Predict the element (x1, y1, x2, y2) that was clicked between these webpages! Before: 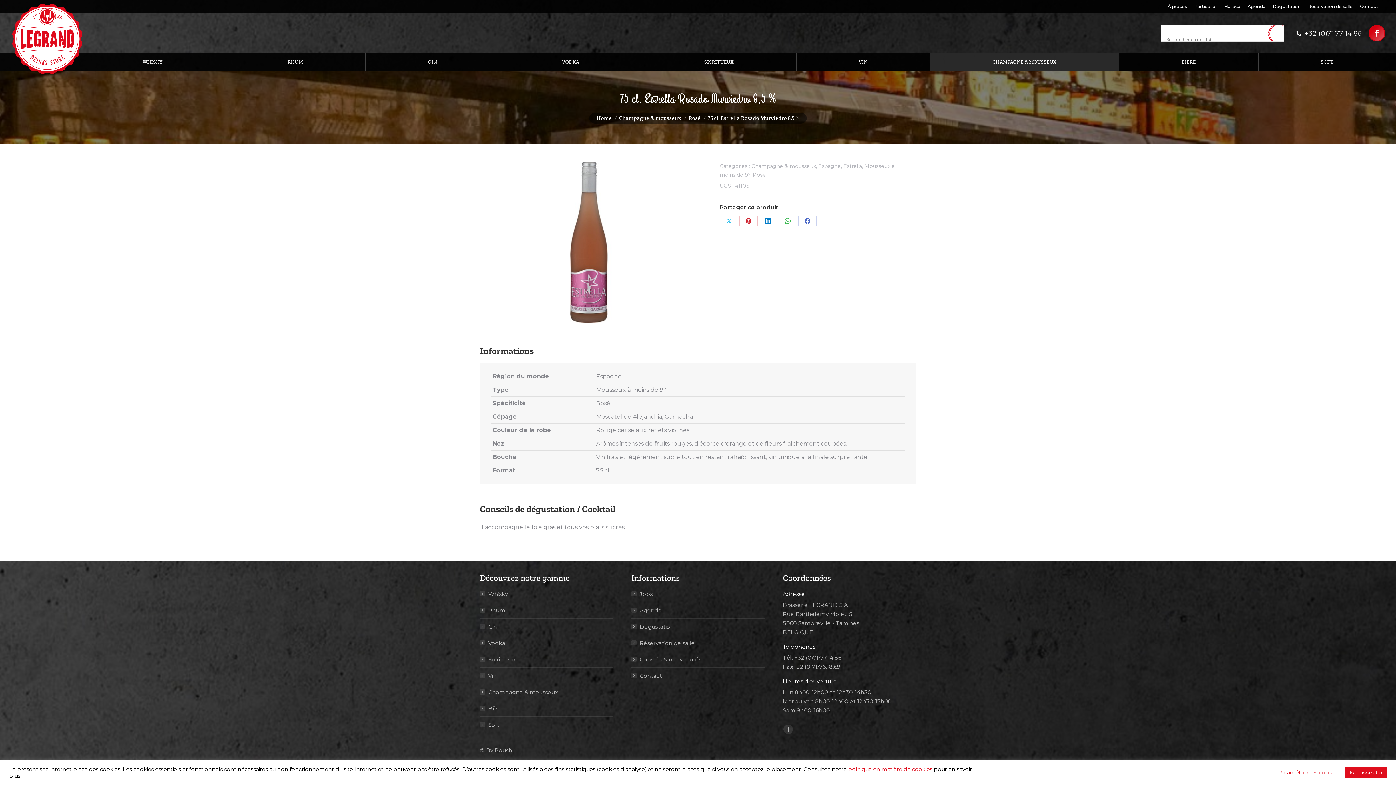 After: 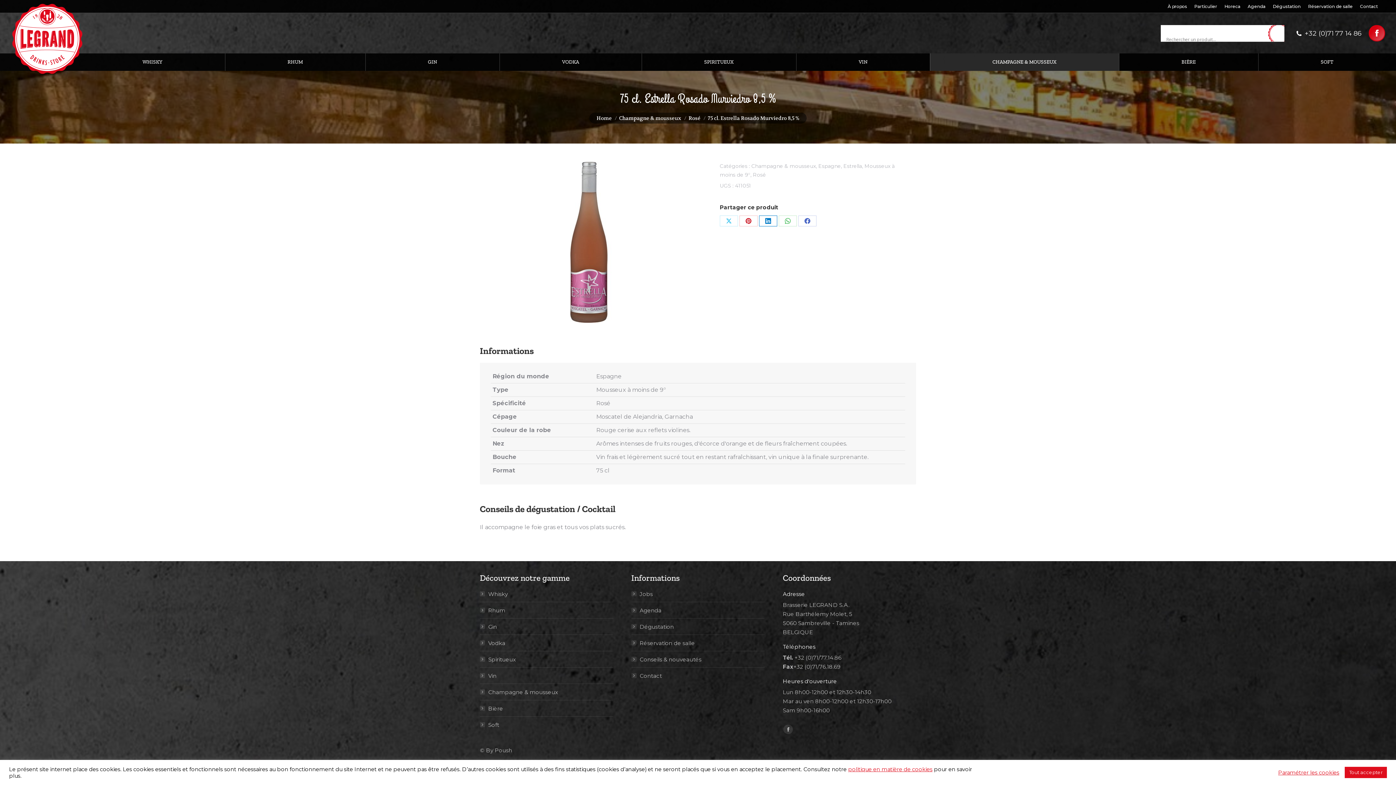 Action: label: Share on LinkedIn bbox: (759, 215, 777, 226)